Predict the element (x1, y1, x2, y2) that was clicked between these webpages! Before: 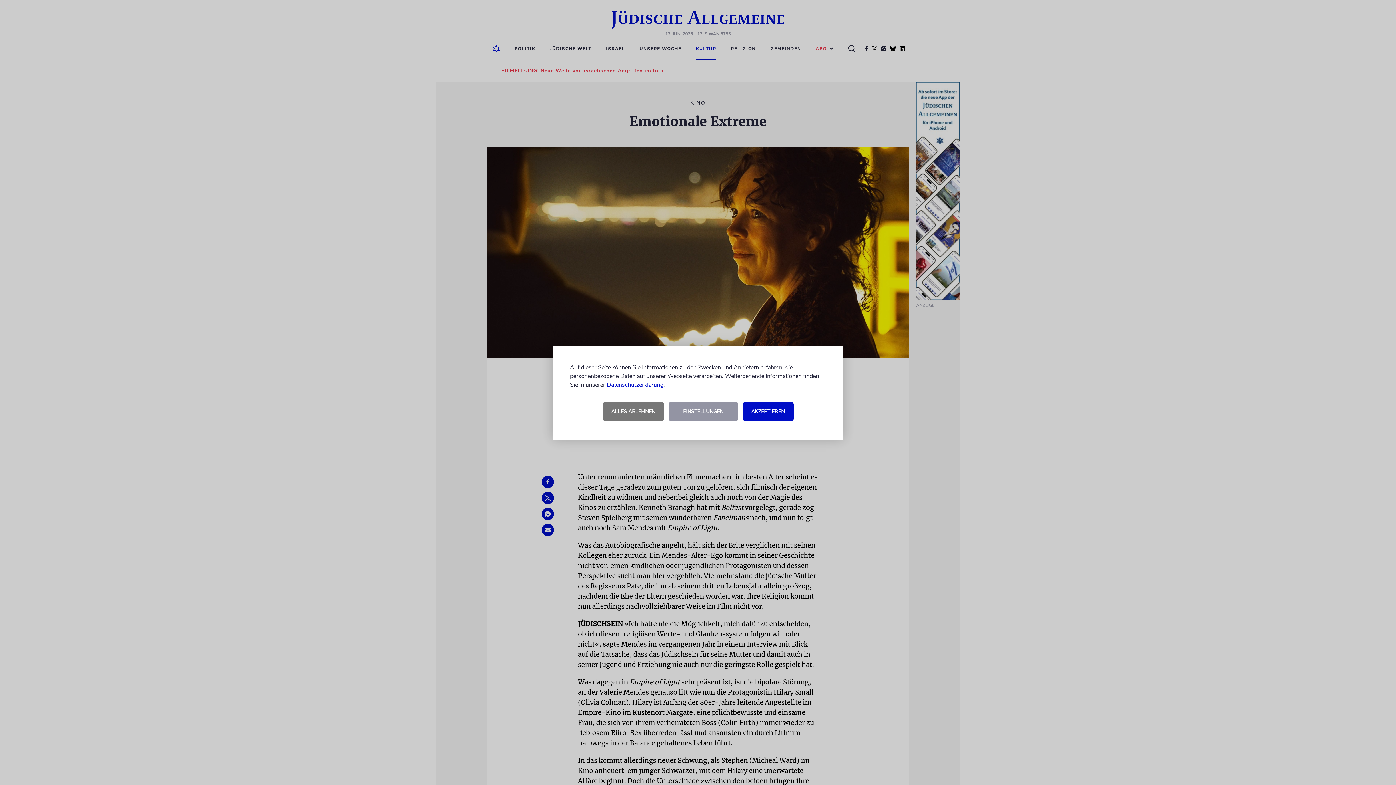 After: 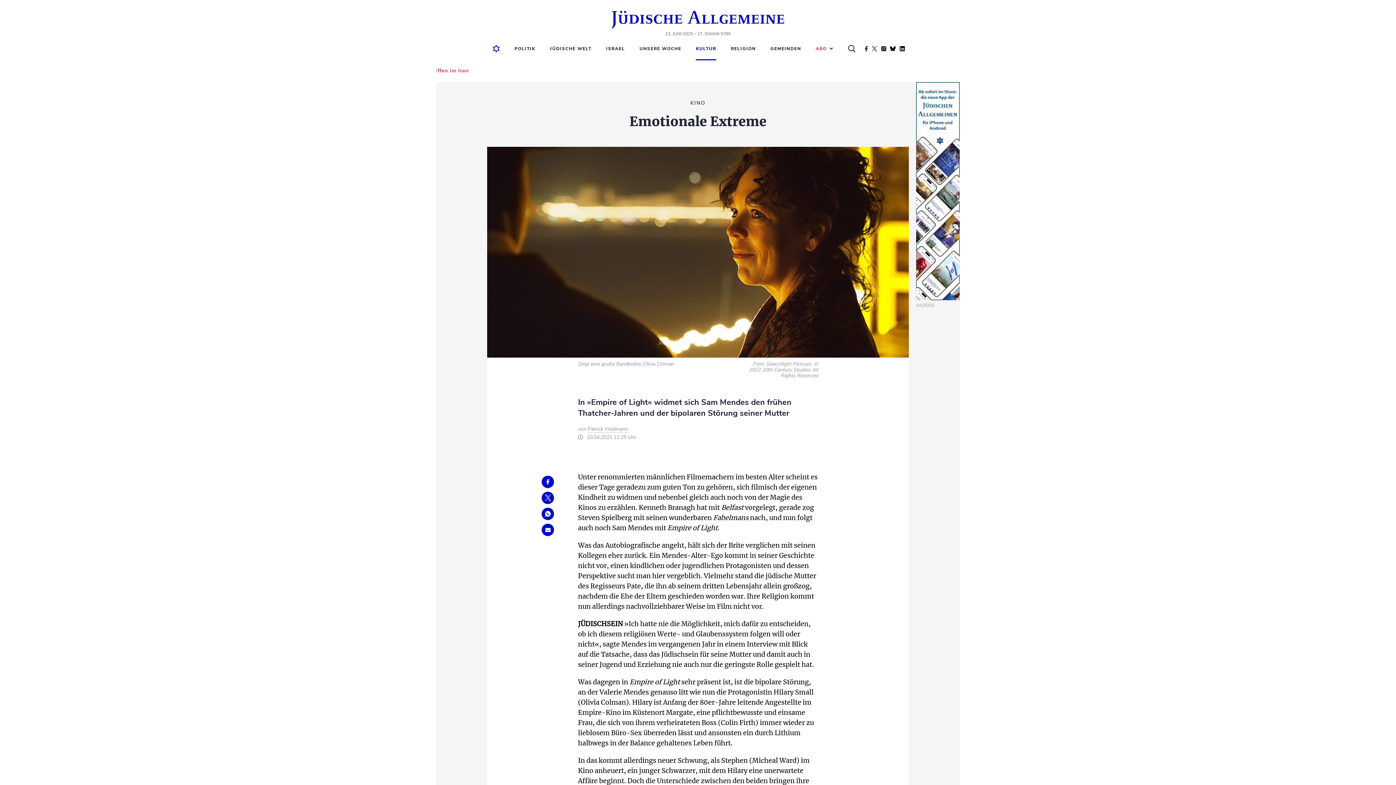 Action: label: ALLES ABLEHNEN bbox: (602, 402, 664, 420)